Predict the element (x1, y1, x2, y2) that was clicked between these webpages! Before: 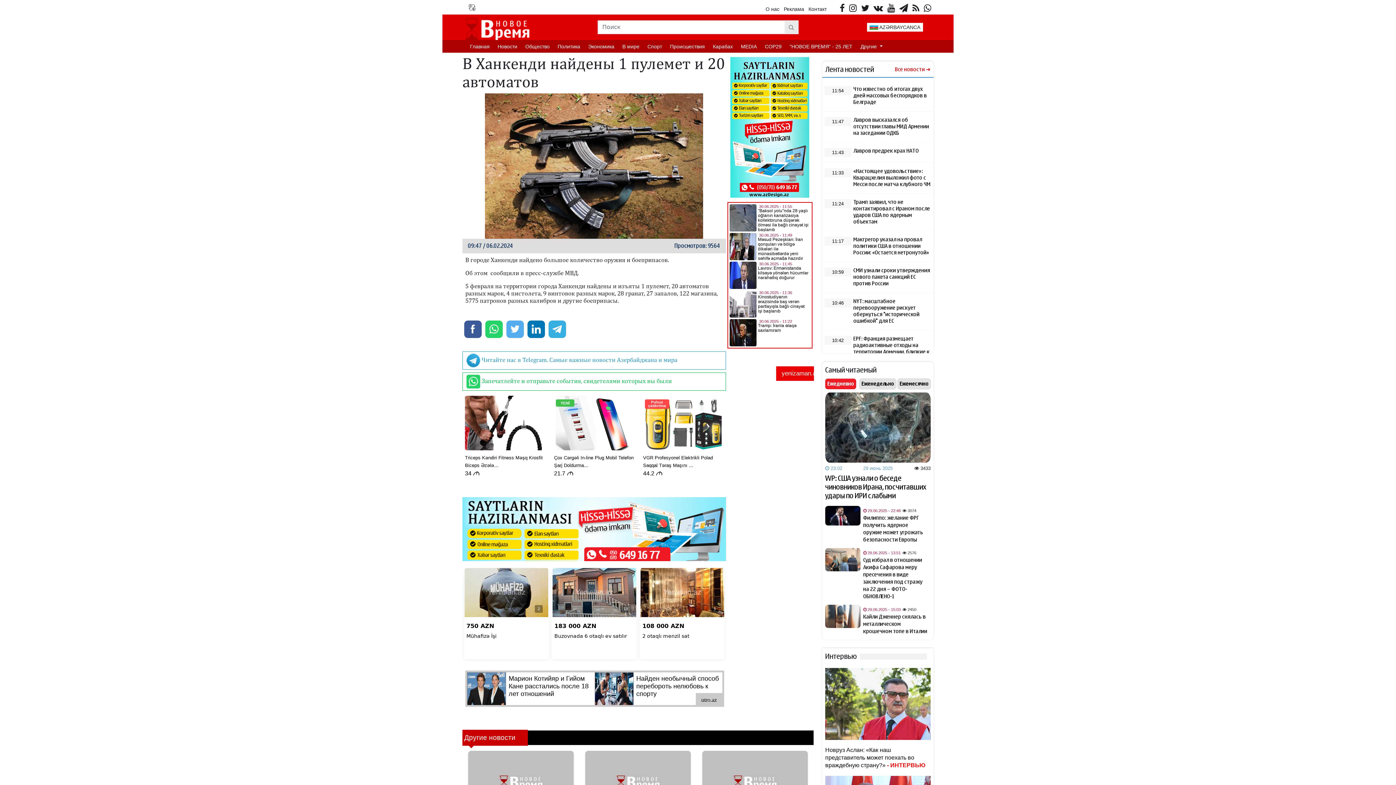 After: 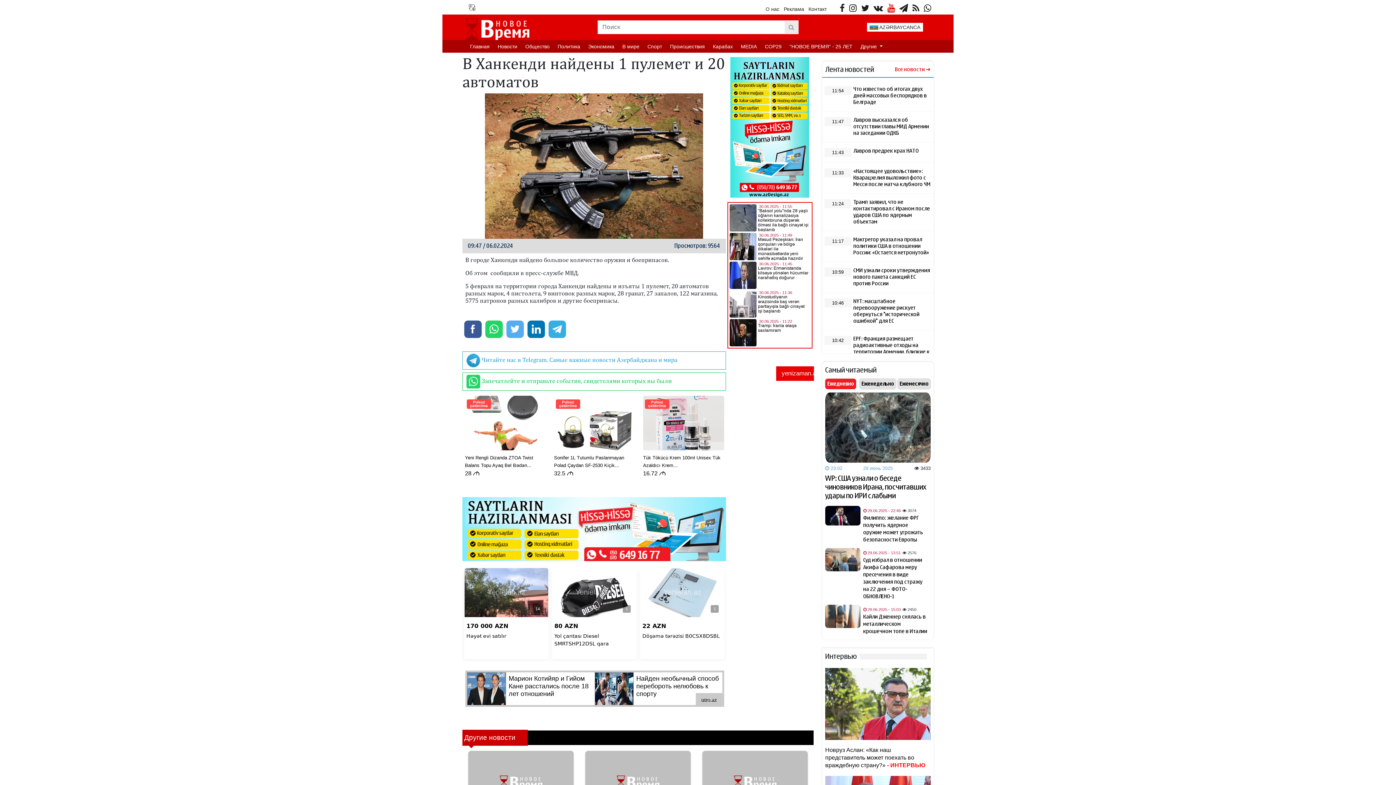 Action: bbox: (887, 3, 895, 13)